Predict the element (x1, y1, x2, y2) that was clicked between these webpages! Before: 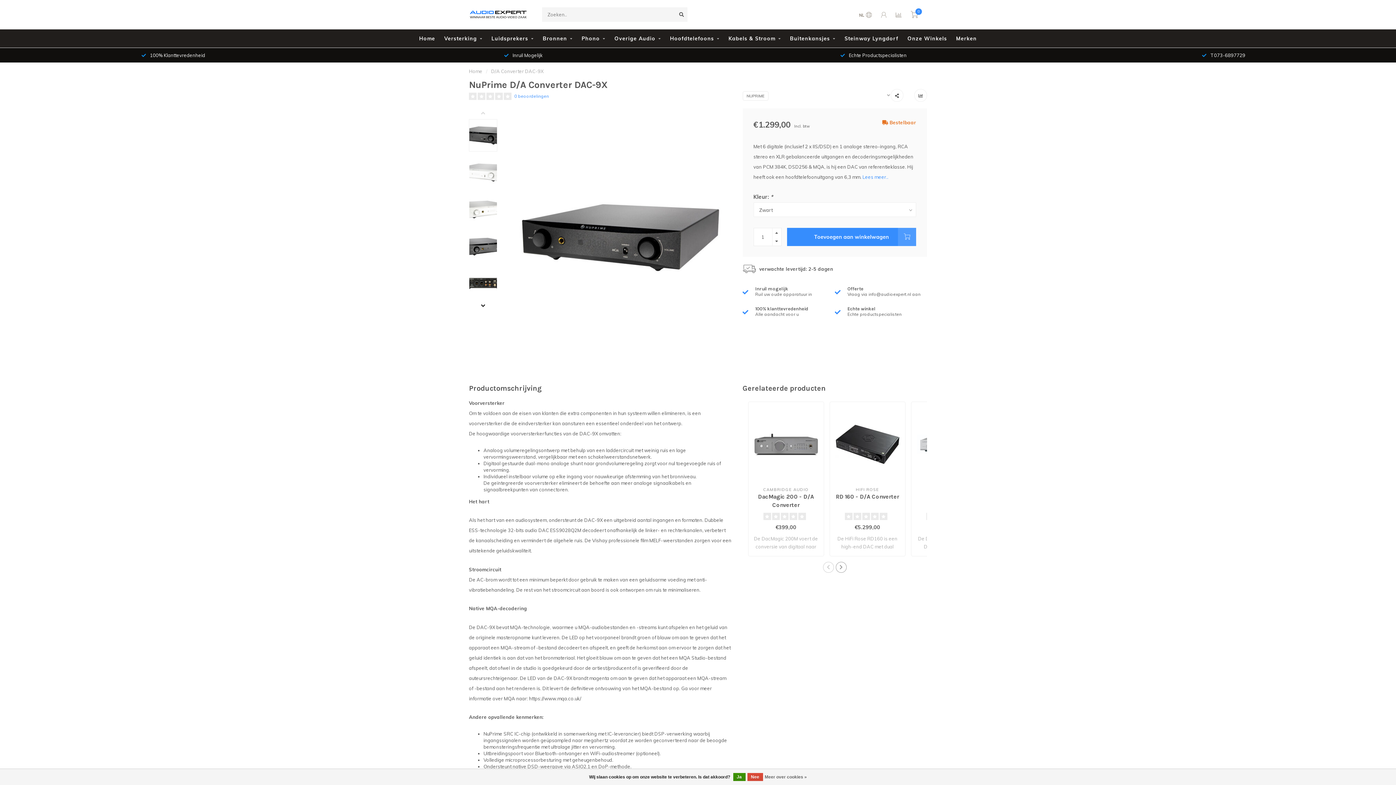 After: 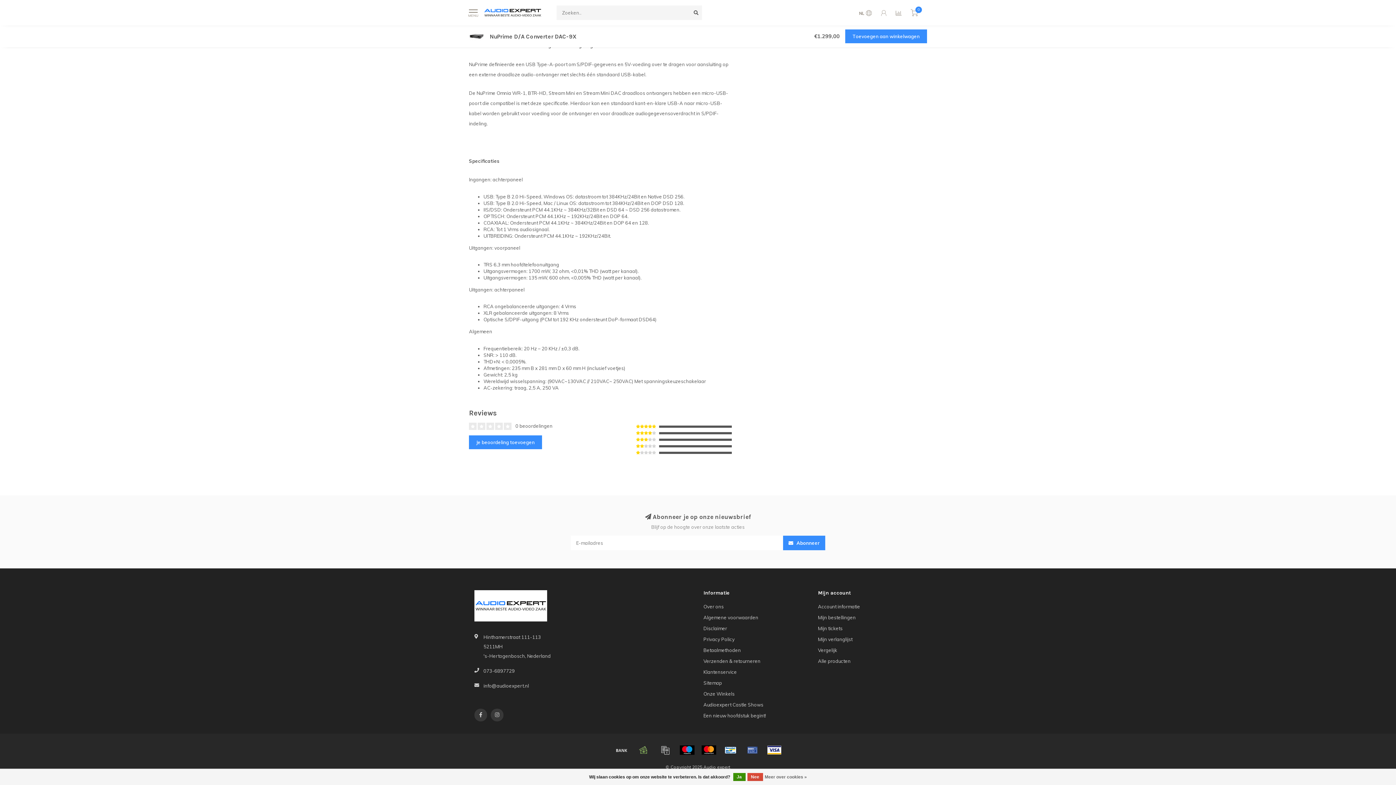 Action: label: 0 beoordelingen bbox: (514, 93, 549, 98)